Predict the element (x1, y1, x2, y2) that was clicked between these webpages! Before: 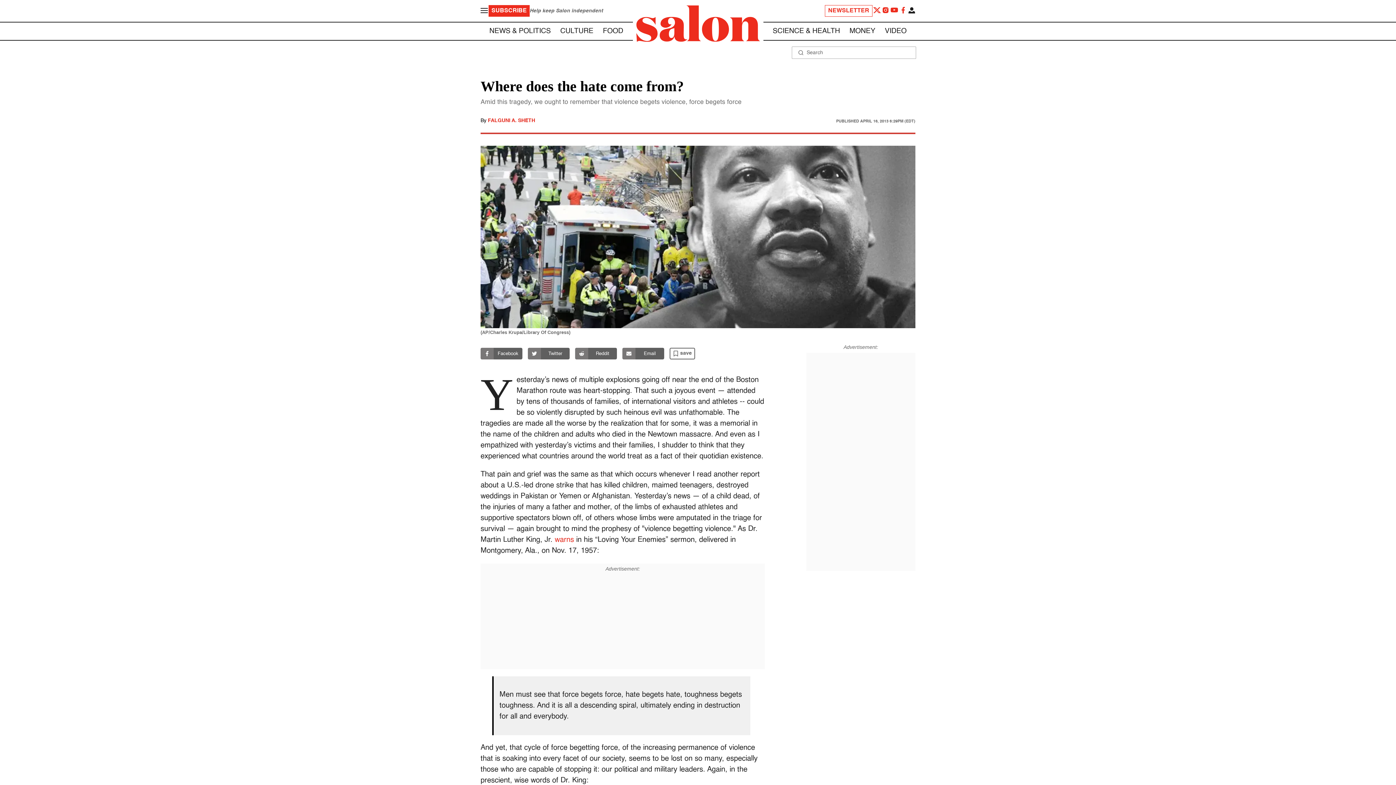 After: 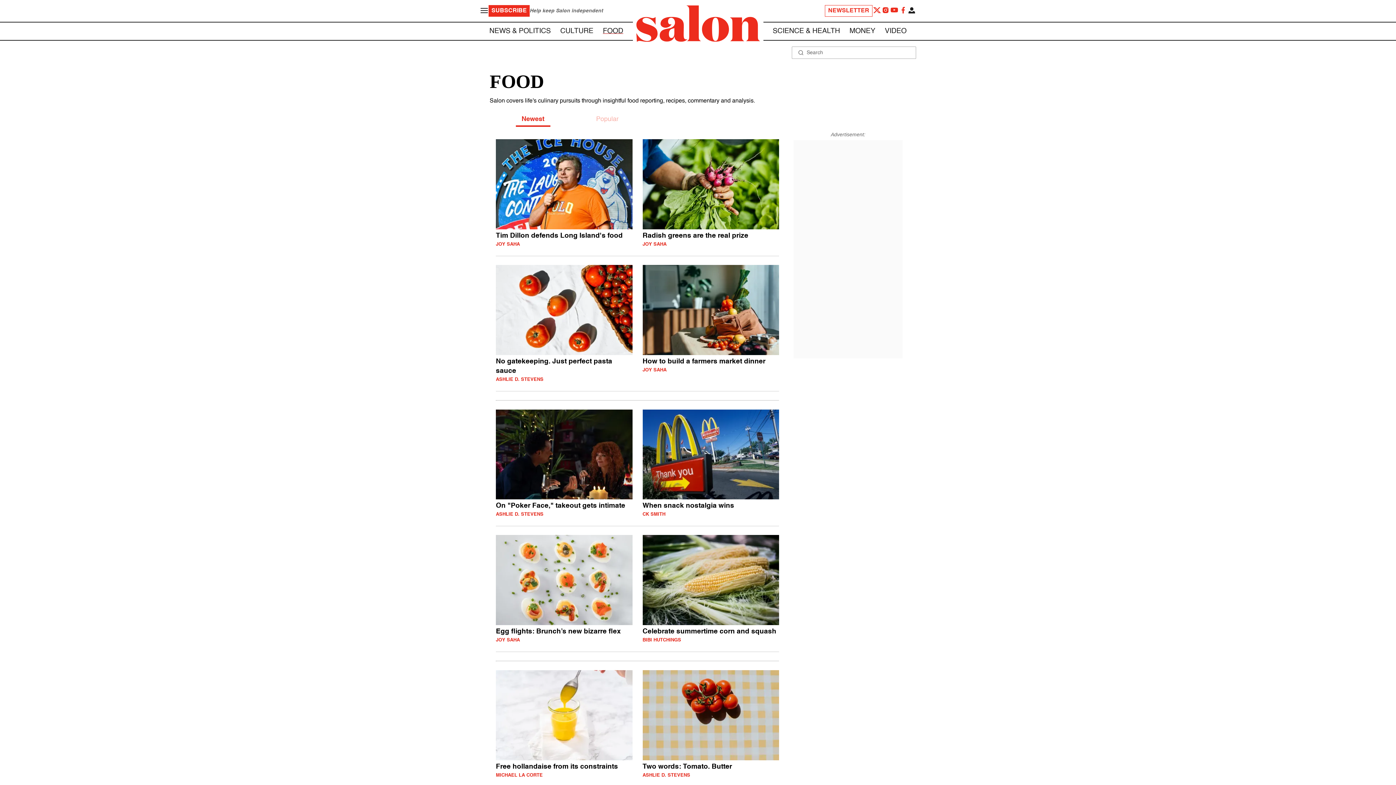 Action: bbox: (603, 27, 623, 34) label: FOOD